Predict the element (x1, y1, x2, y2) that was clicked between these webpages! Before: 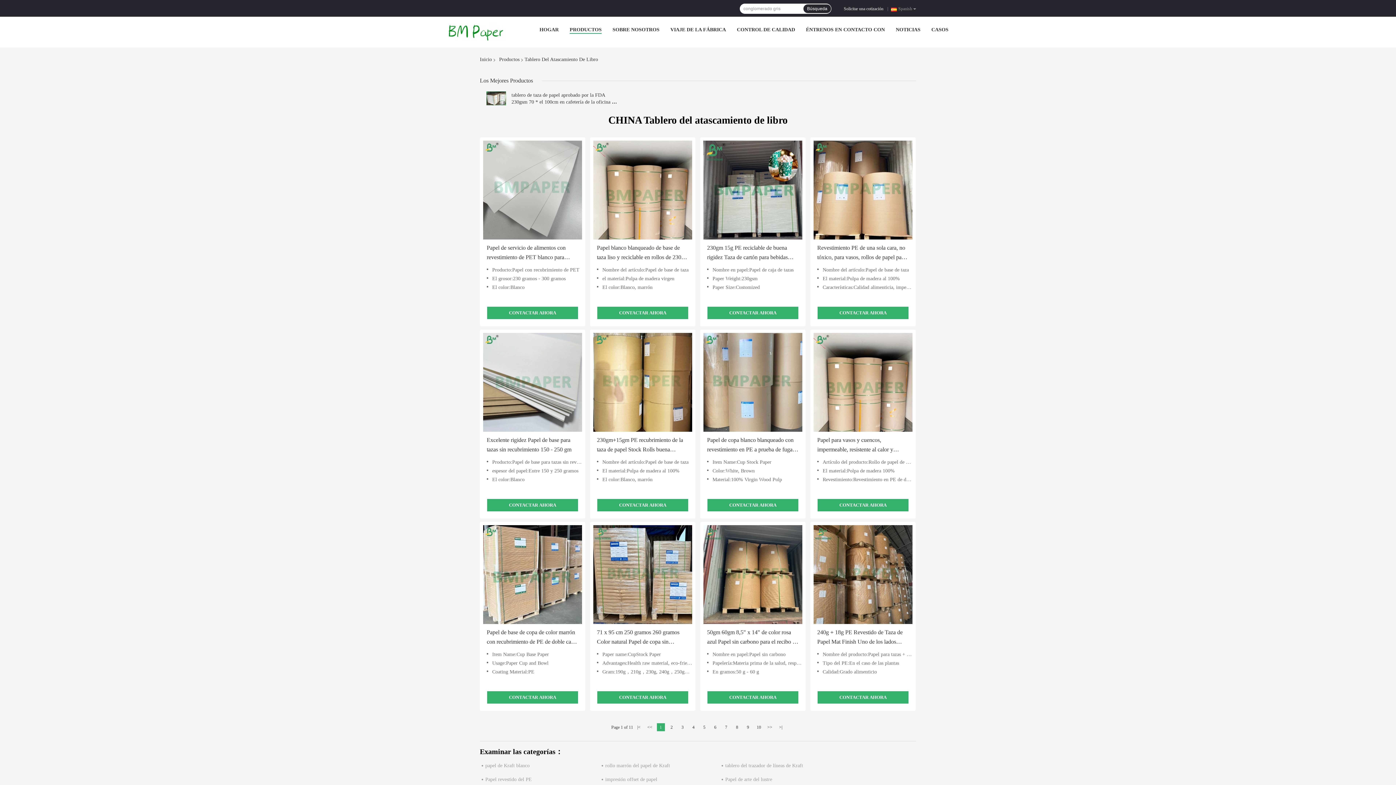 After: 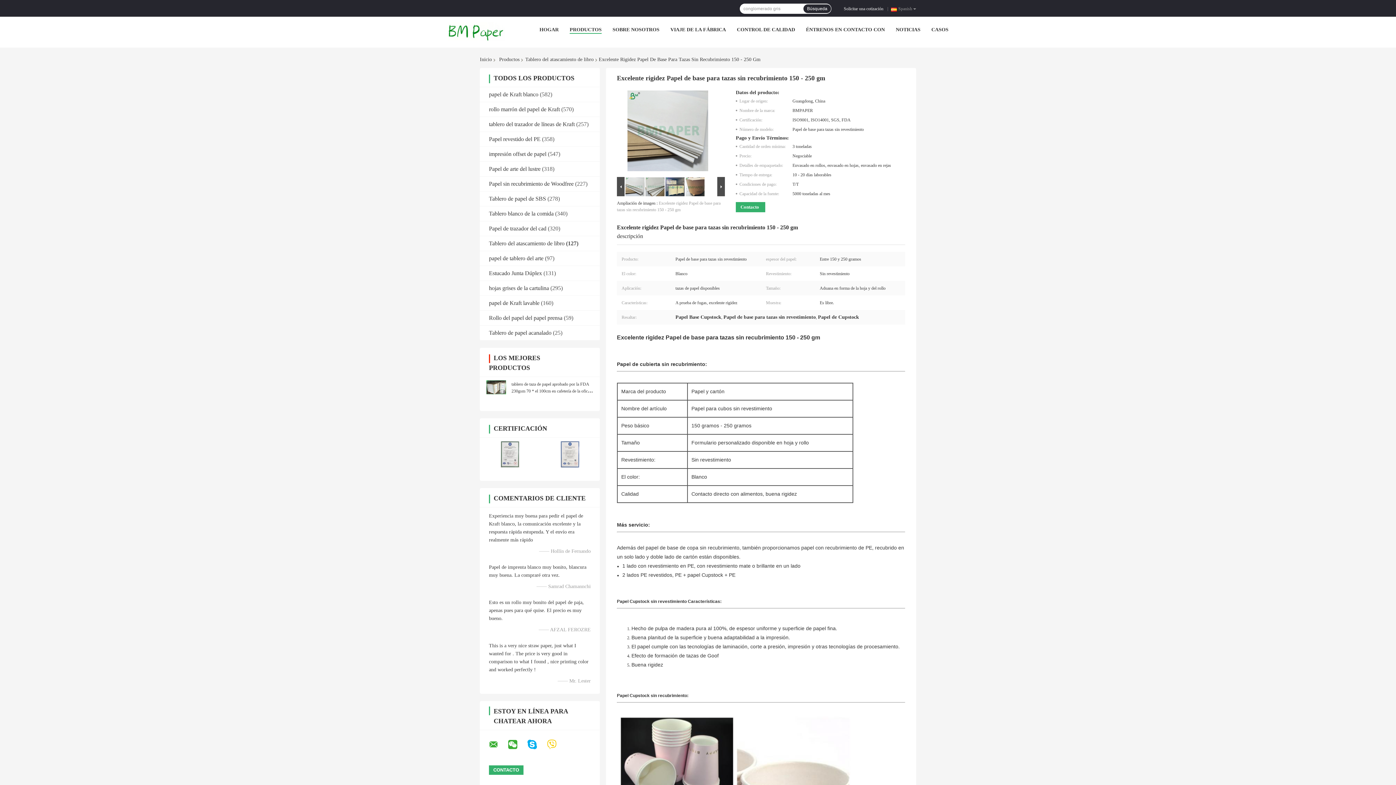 Action: bbox: (486, 435, 578, 454) label: Excelente rigidez Papel de base para tazas sin recubrimiento 150 - 250 gm